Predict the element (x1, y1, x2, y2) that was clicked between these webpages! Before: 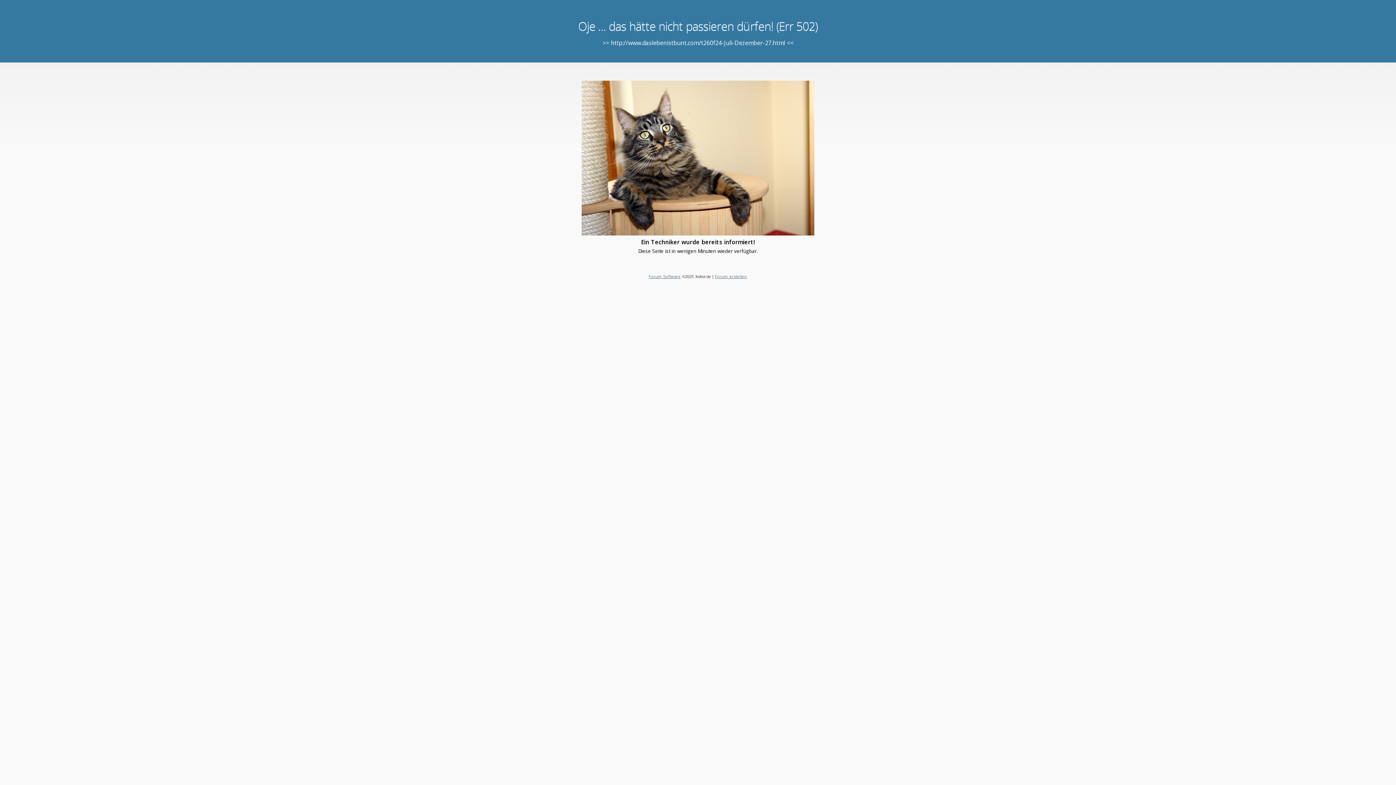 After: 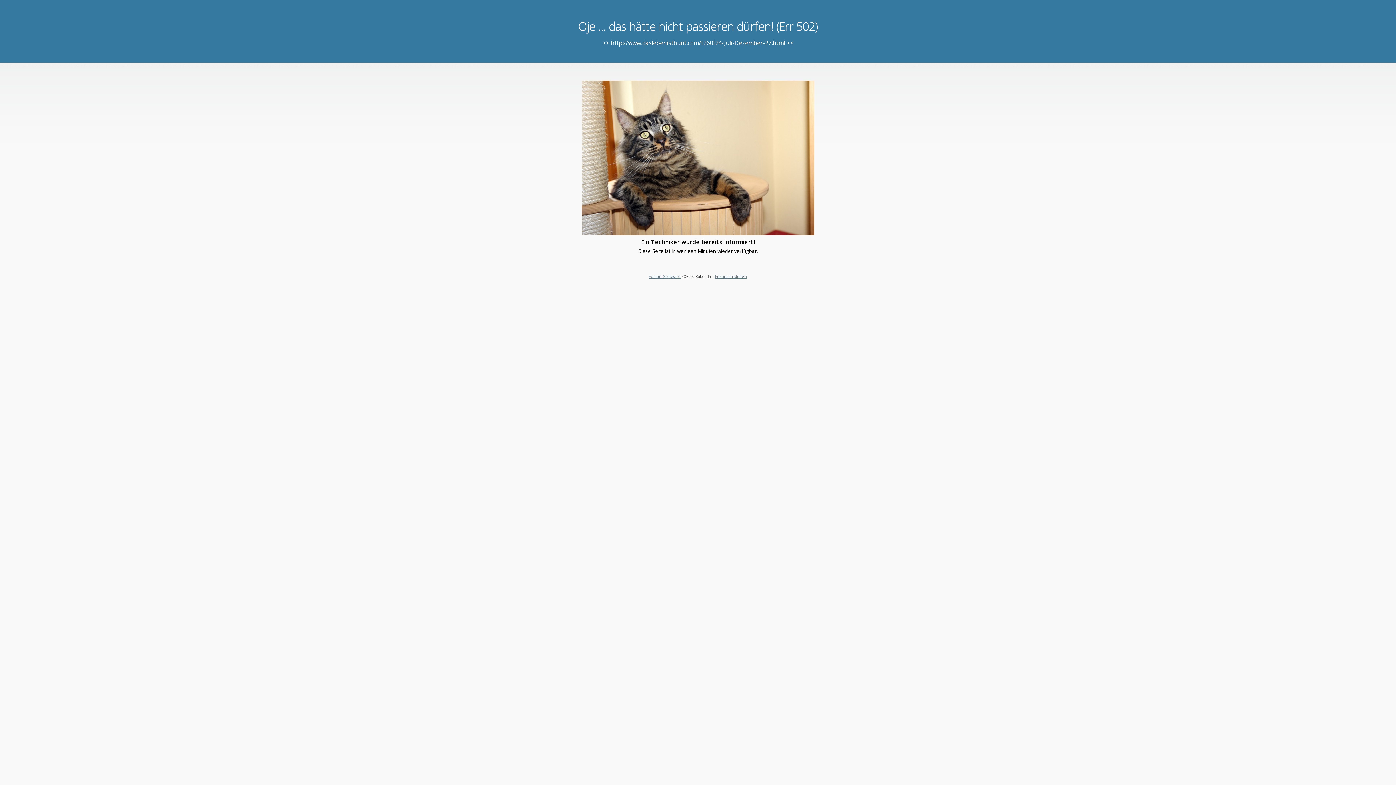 Action: label: Forum Software bbox: (648, 273, 680, 279)